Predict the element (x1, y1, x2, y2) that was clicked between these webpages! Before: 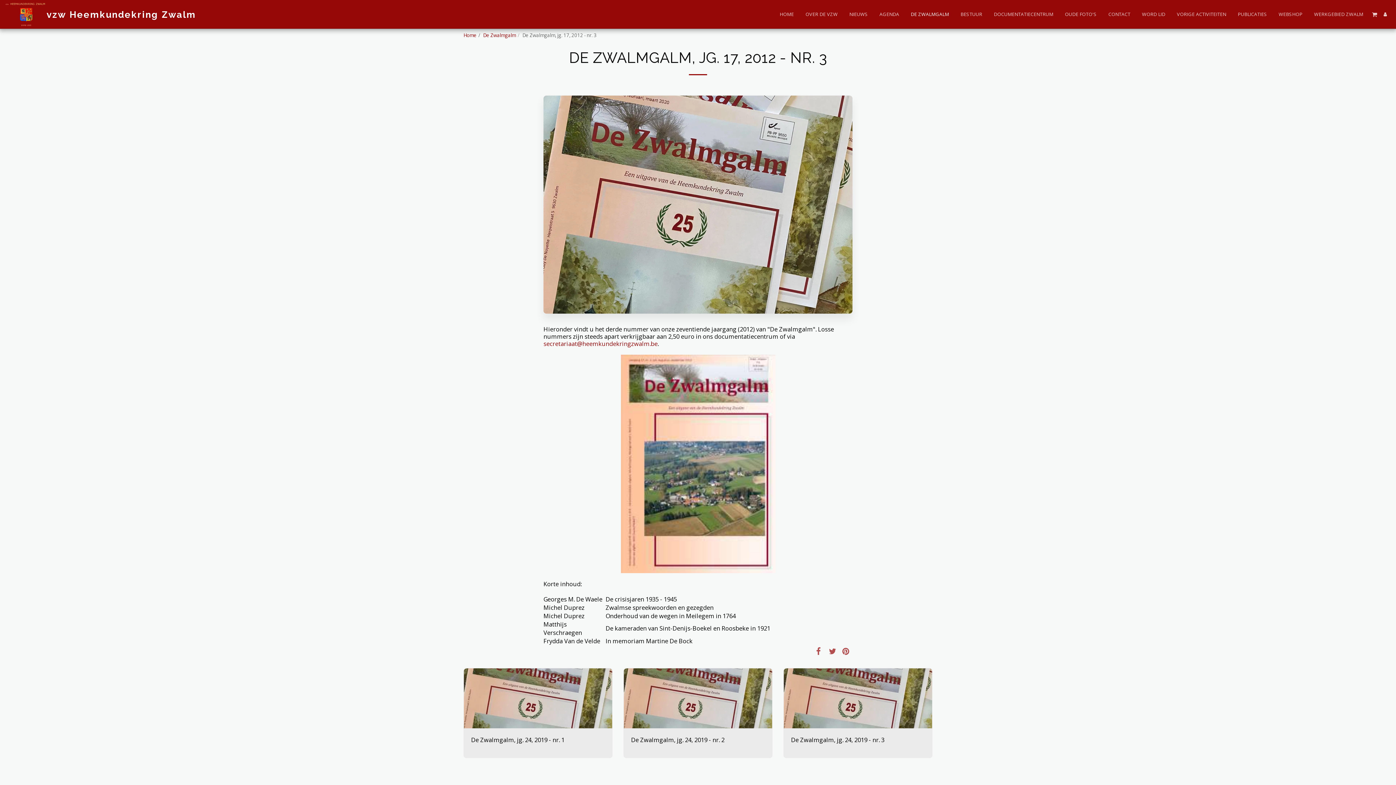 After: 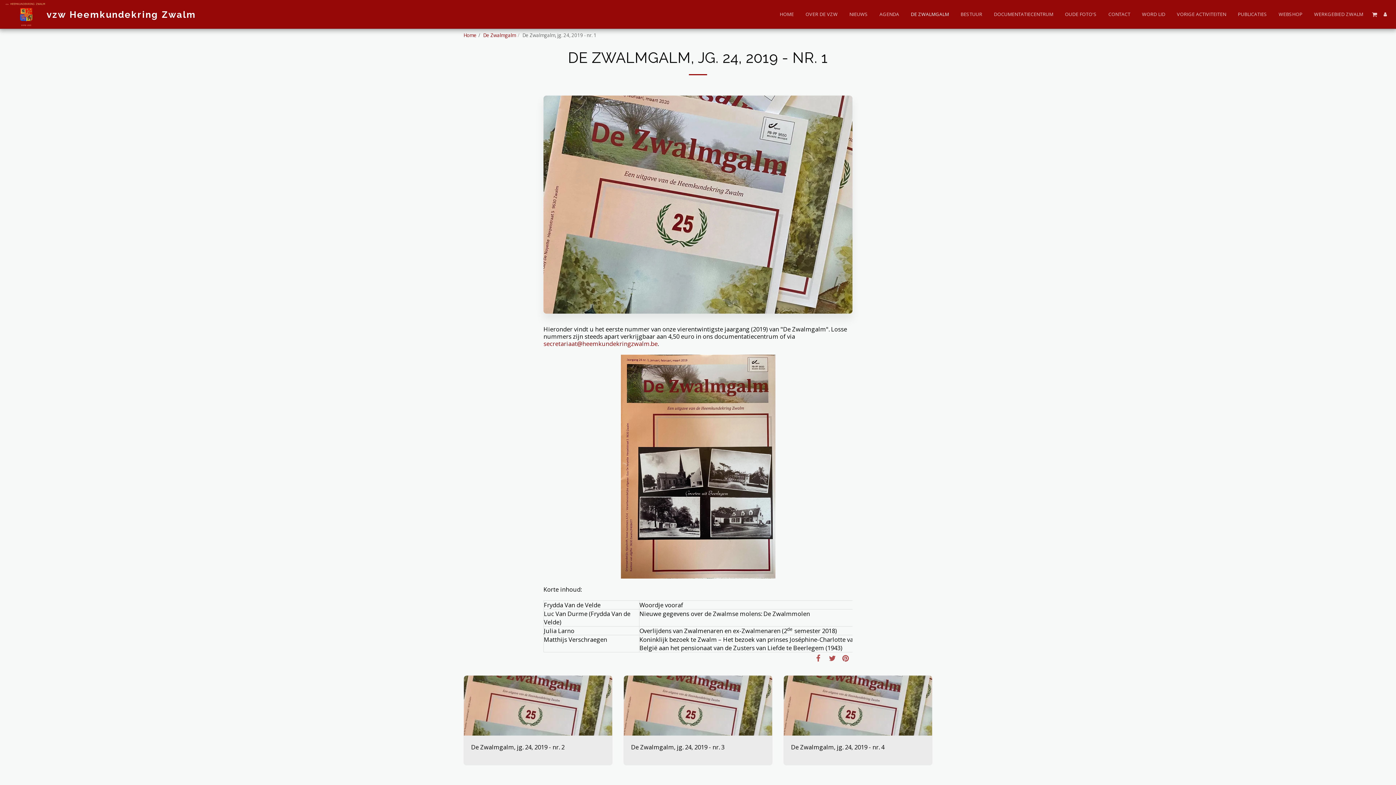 Action: bbox: (464, 668, 612, 728)